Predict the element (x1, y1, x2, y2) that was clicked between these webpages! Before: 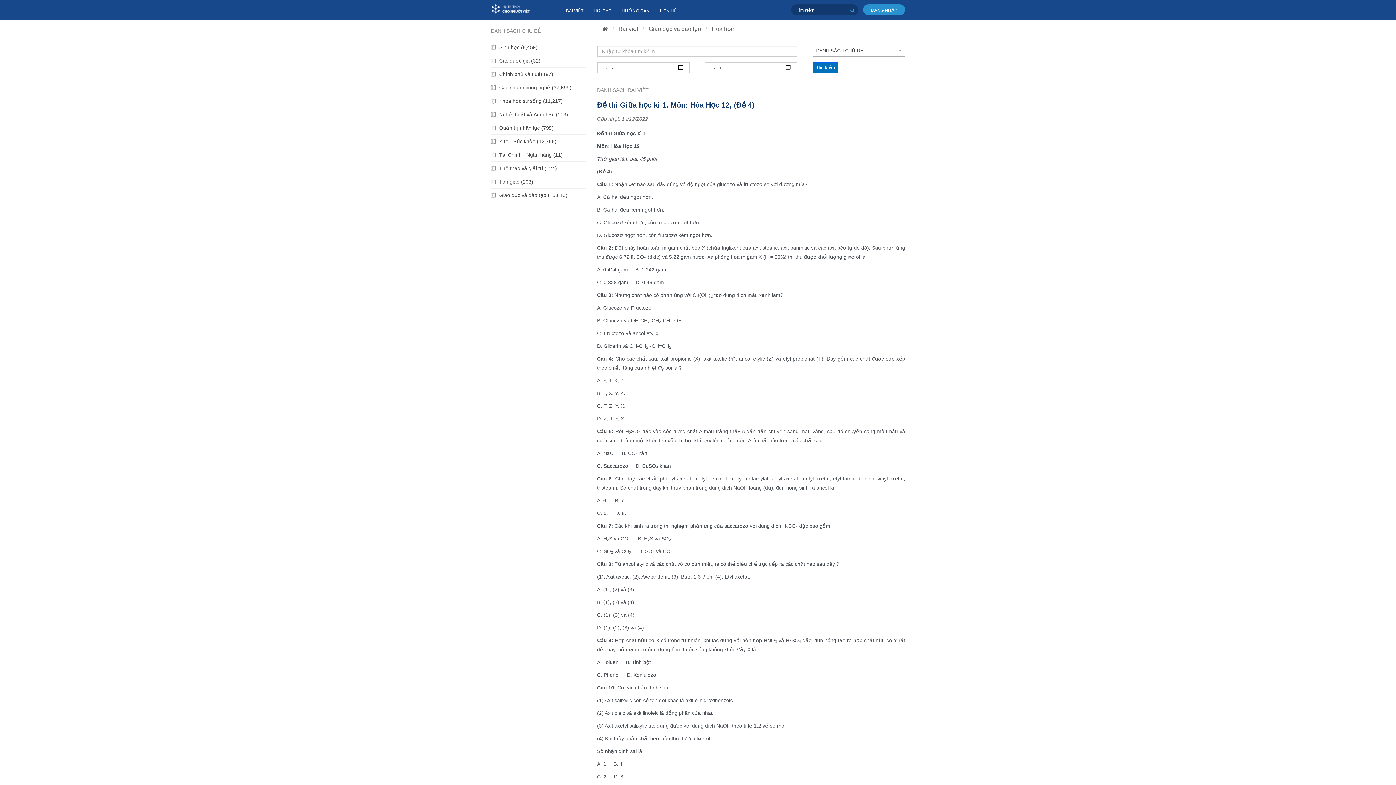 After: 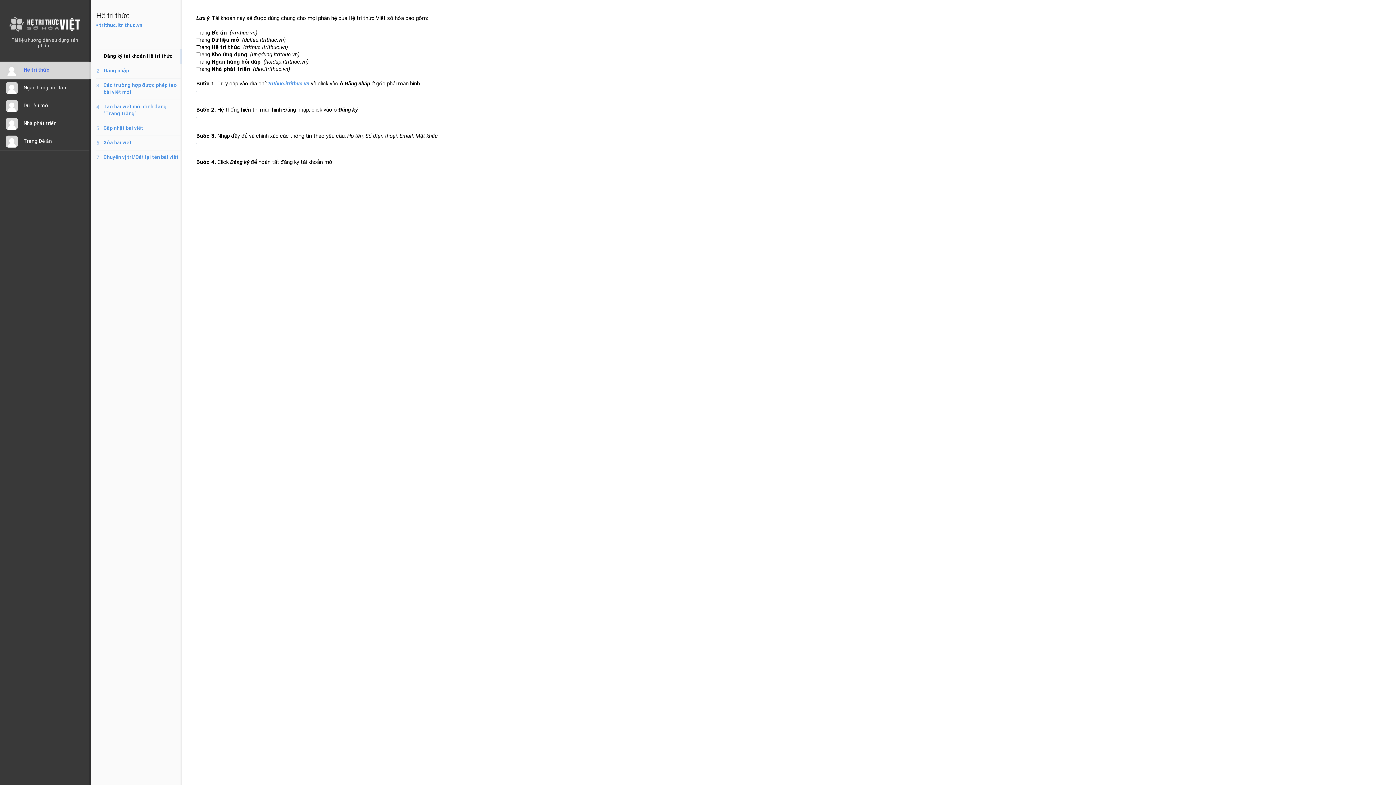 Action: bbox: (621, 8, 649, 13) label: HƯỚNG DẪN